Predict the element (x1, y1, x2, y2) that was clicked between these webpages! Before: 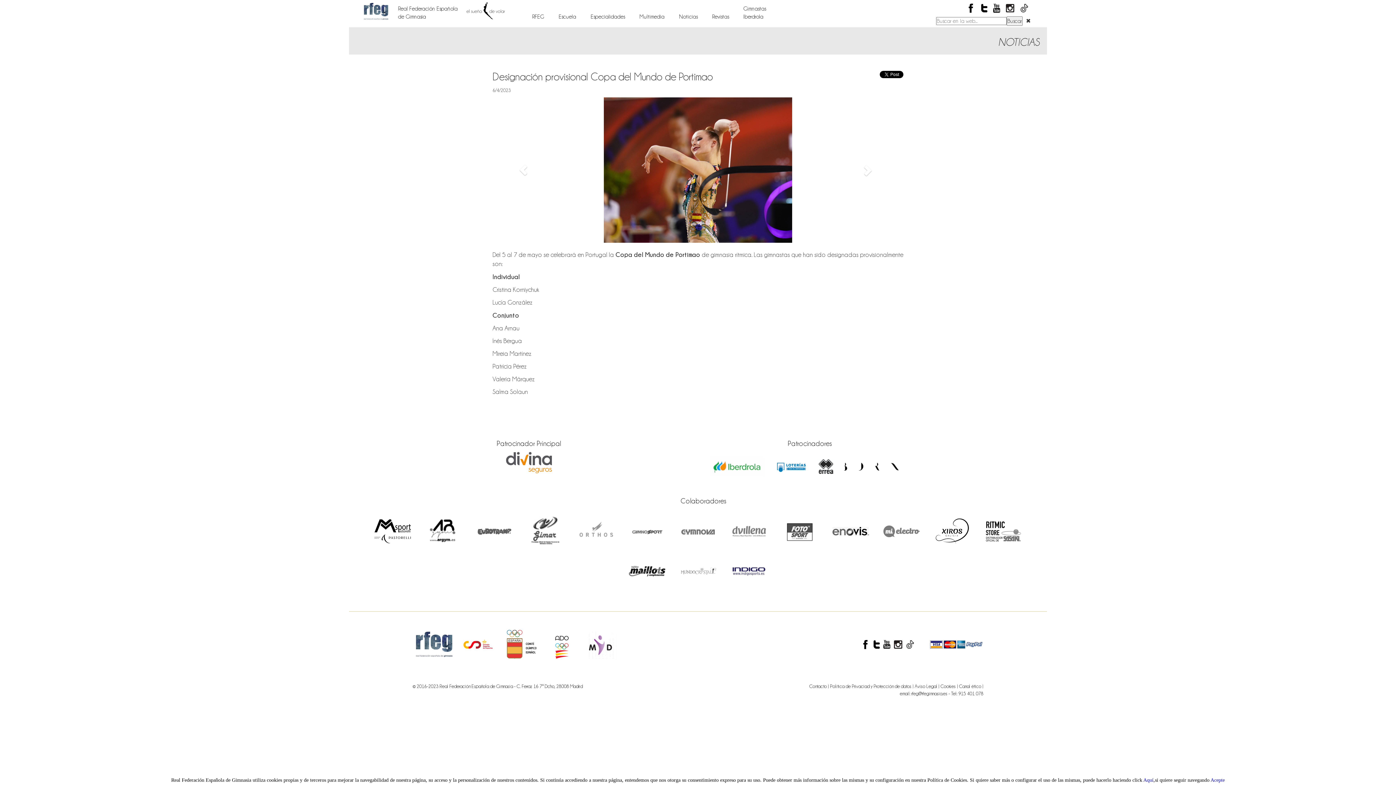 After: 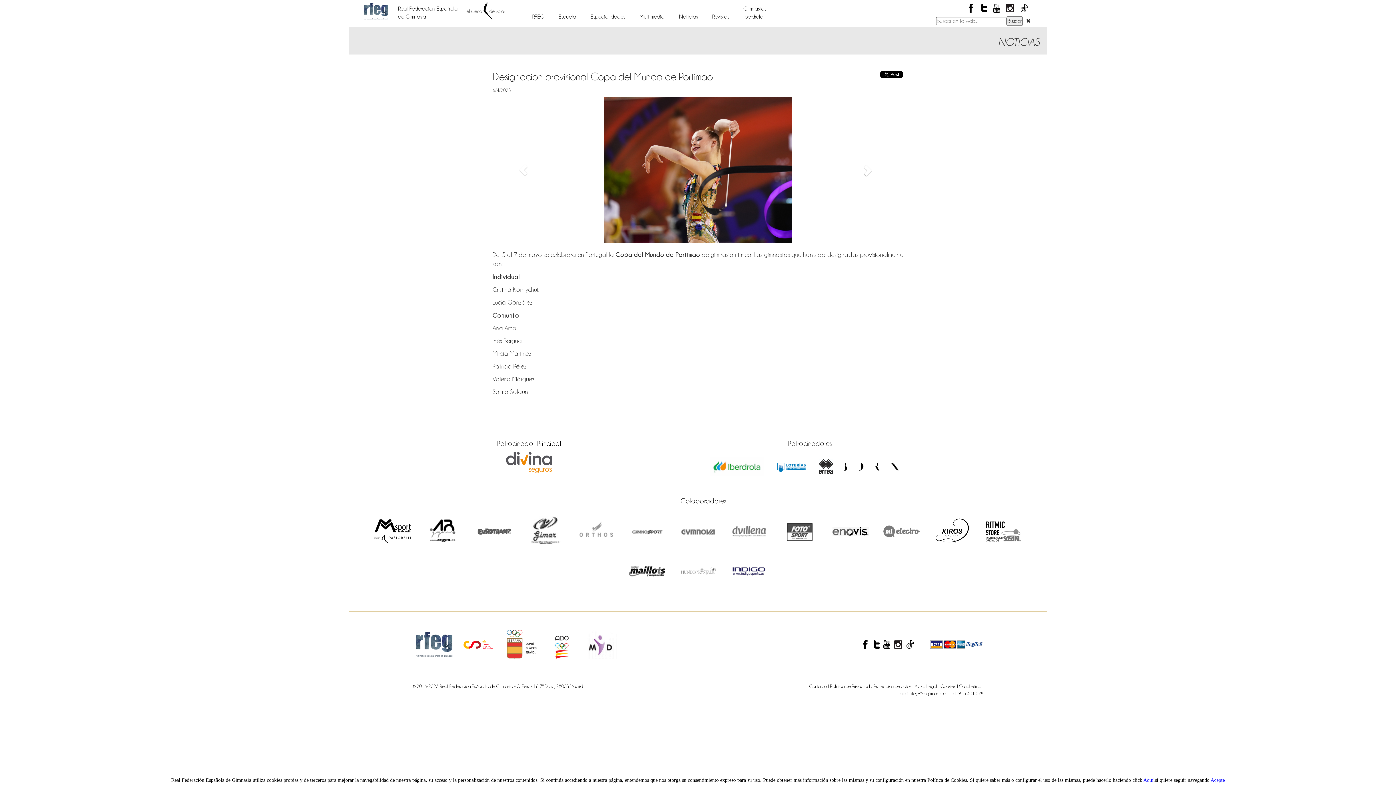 Action: bbox: (842, 97, 903, 242)